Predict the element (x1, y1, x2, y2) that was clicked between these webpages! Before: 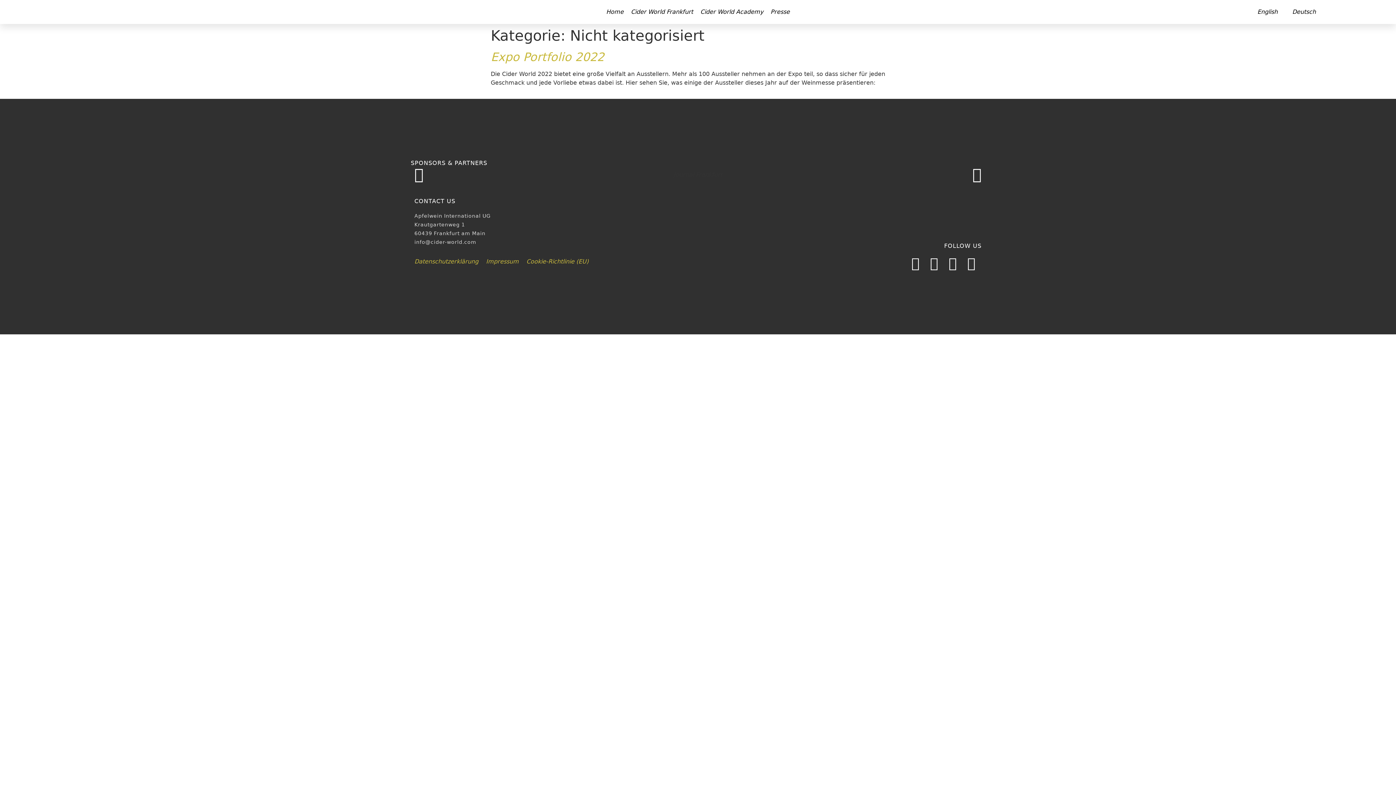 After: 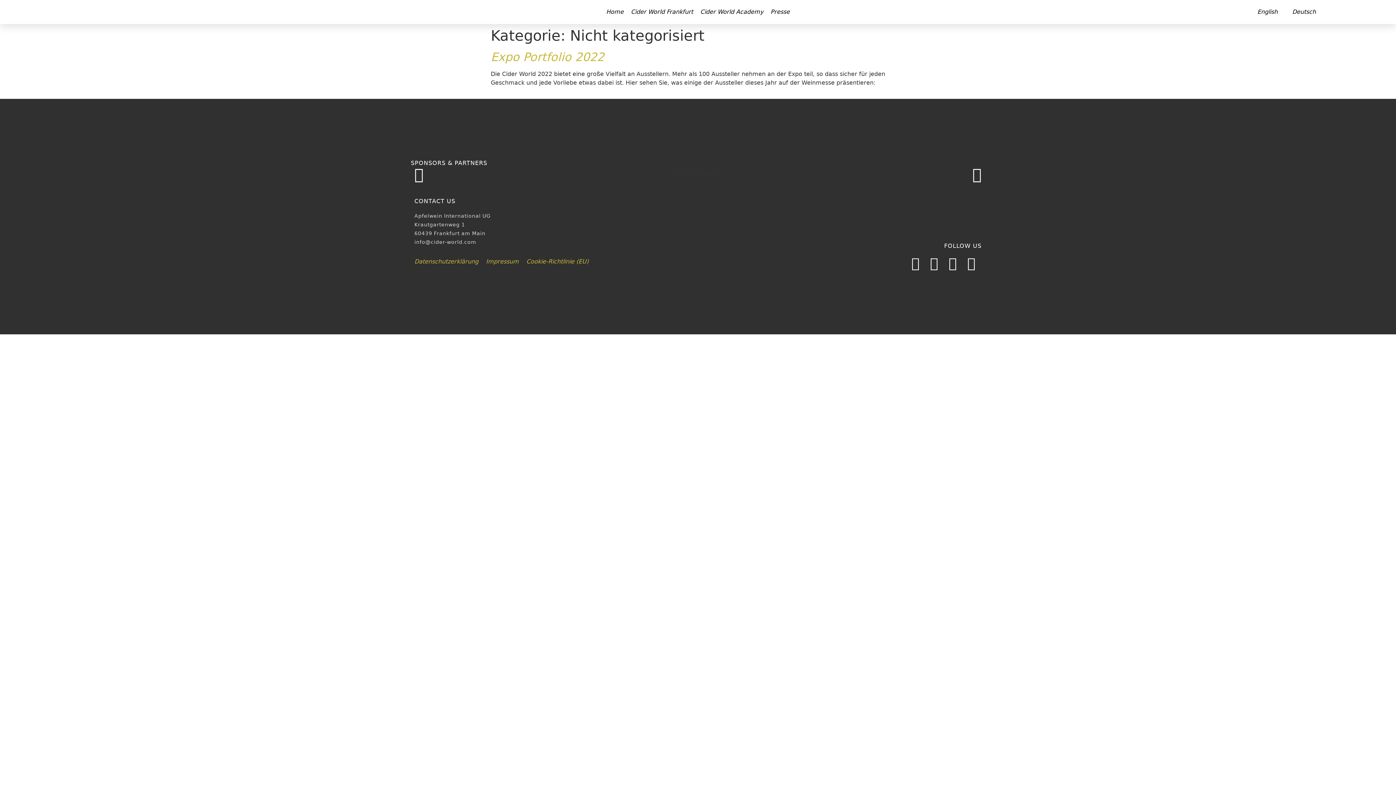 Action: bbox: (963, 256, 981, 270)